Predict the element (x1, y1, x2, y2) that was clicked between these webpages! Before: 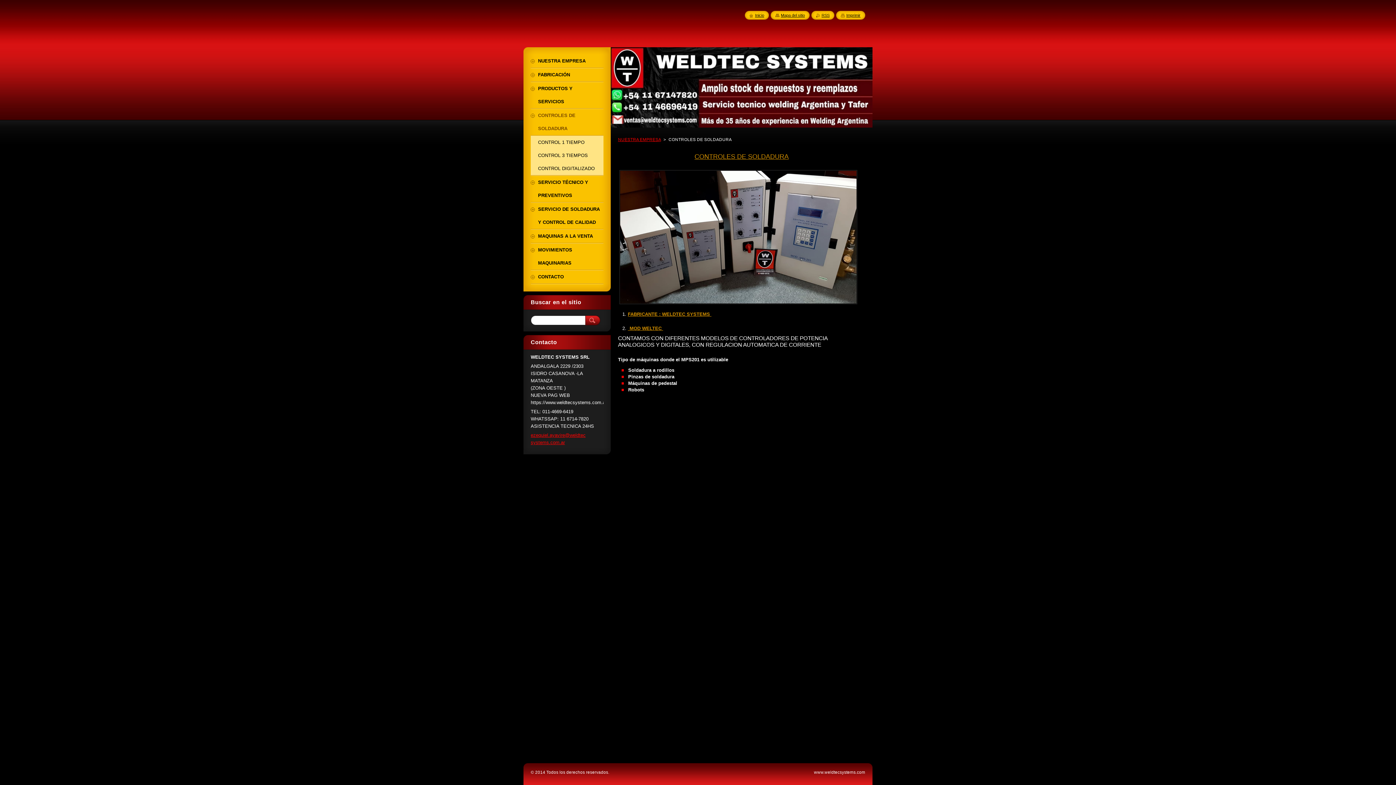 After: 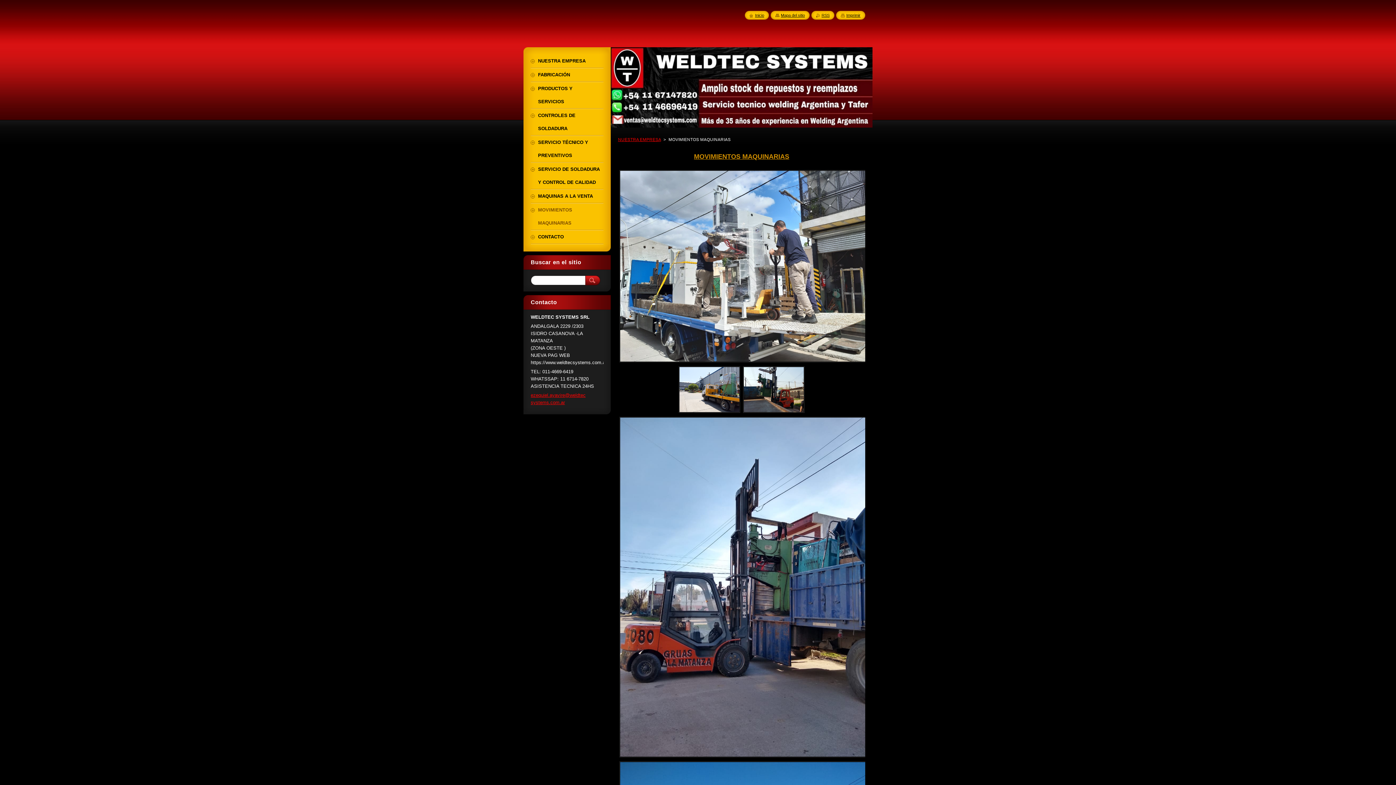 Action: bbox: (530, 243, 603, 269) label: MOVIMIENTOS MAQUINARIAS